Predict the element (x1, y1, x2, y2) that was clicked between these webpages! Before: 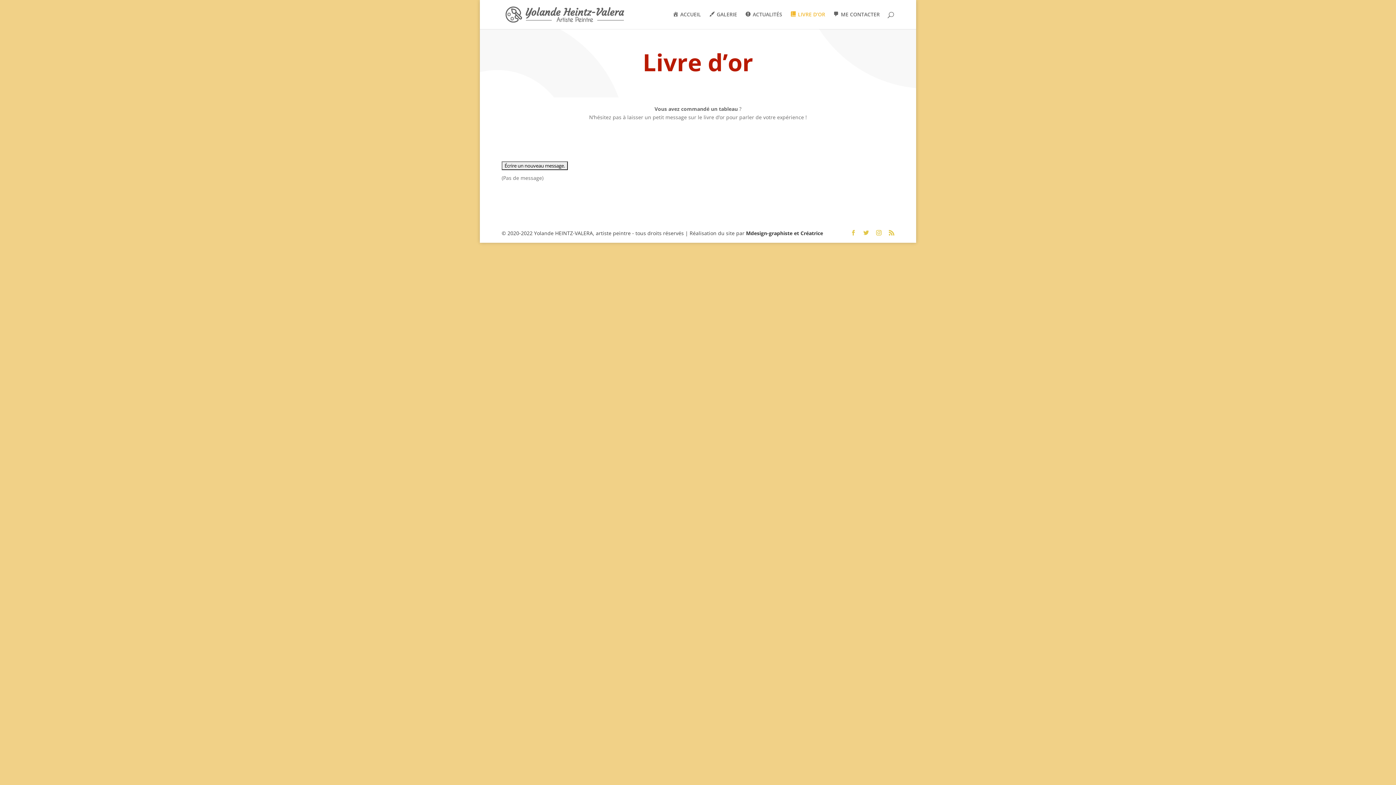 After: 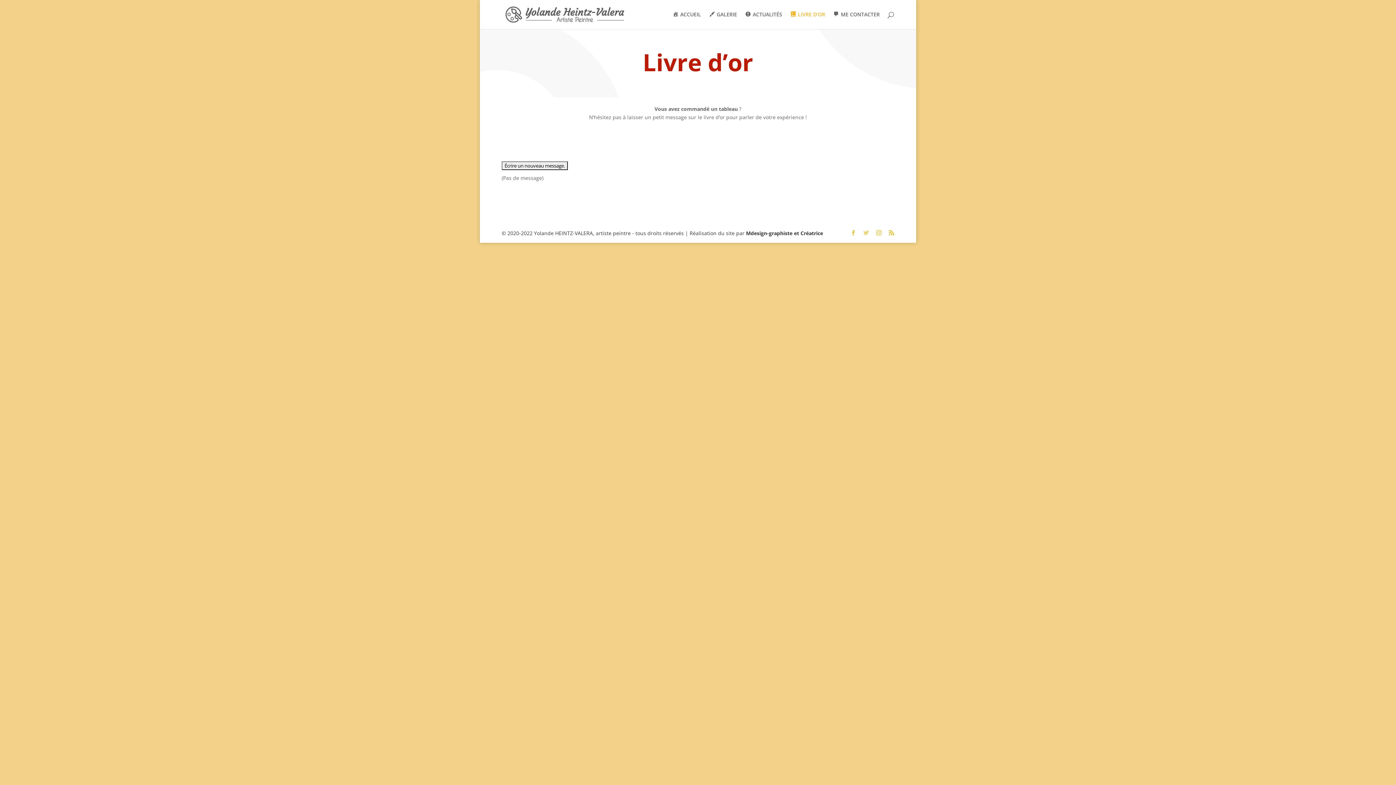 Action: bbox: (863, 229, 869, 237)